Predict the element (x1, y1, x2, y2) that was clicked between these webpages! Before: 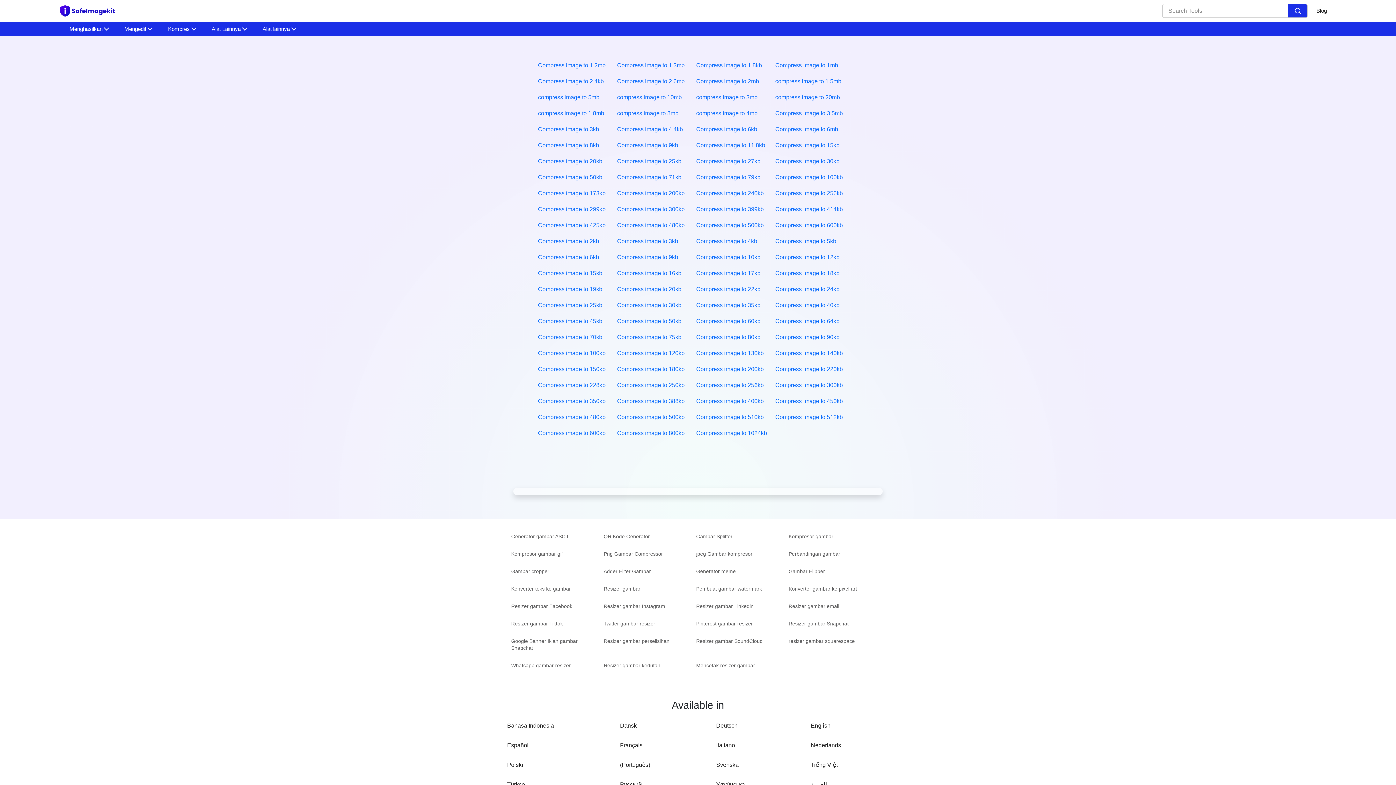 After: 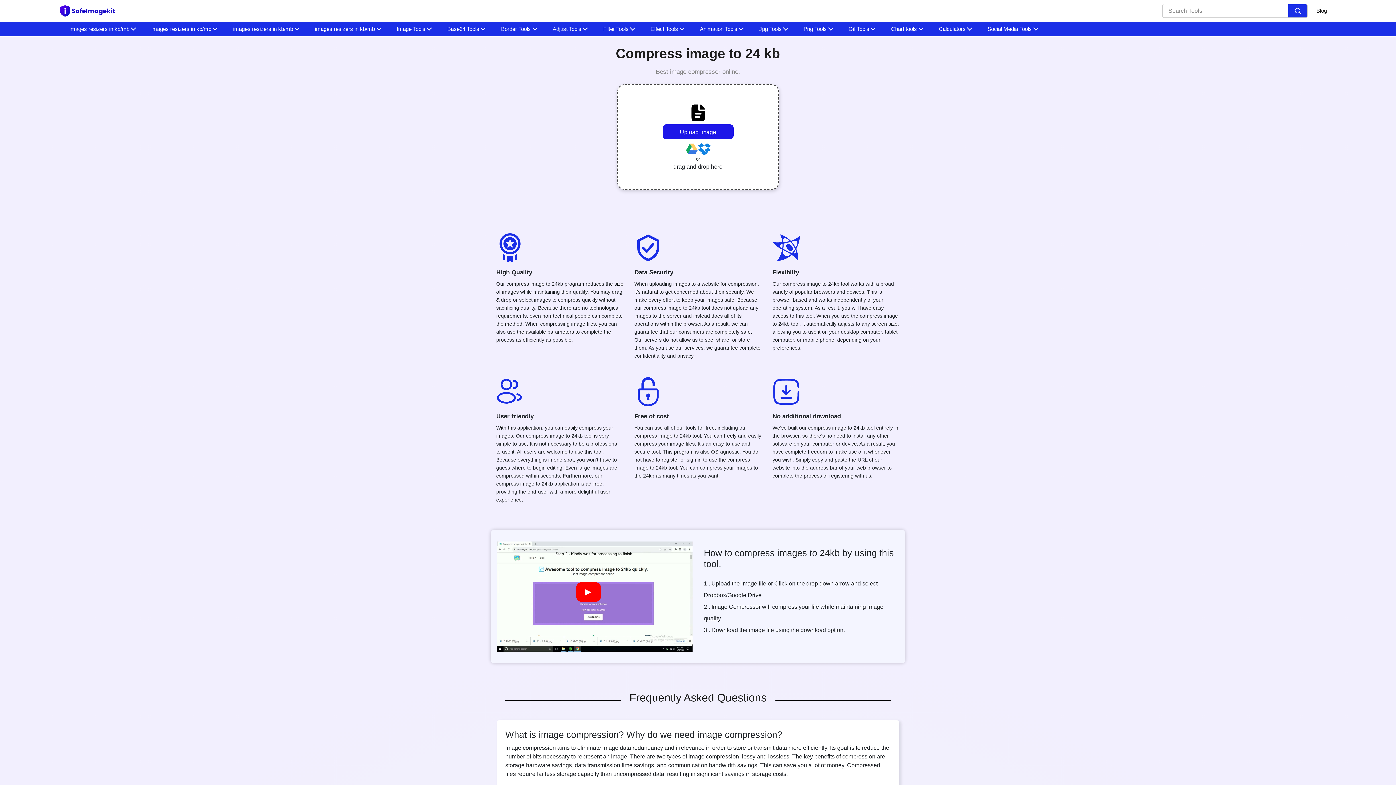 Action: bbox: (775, 310, 839, 316) label: Compress image to 24kb